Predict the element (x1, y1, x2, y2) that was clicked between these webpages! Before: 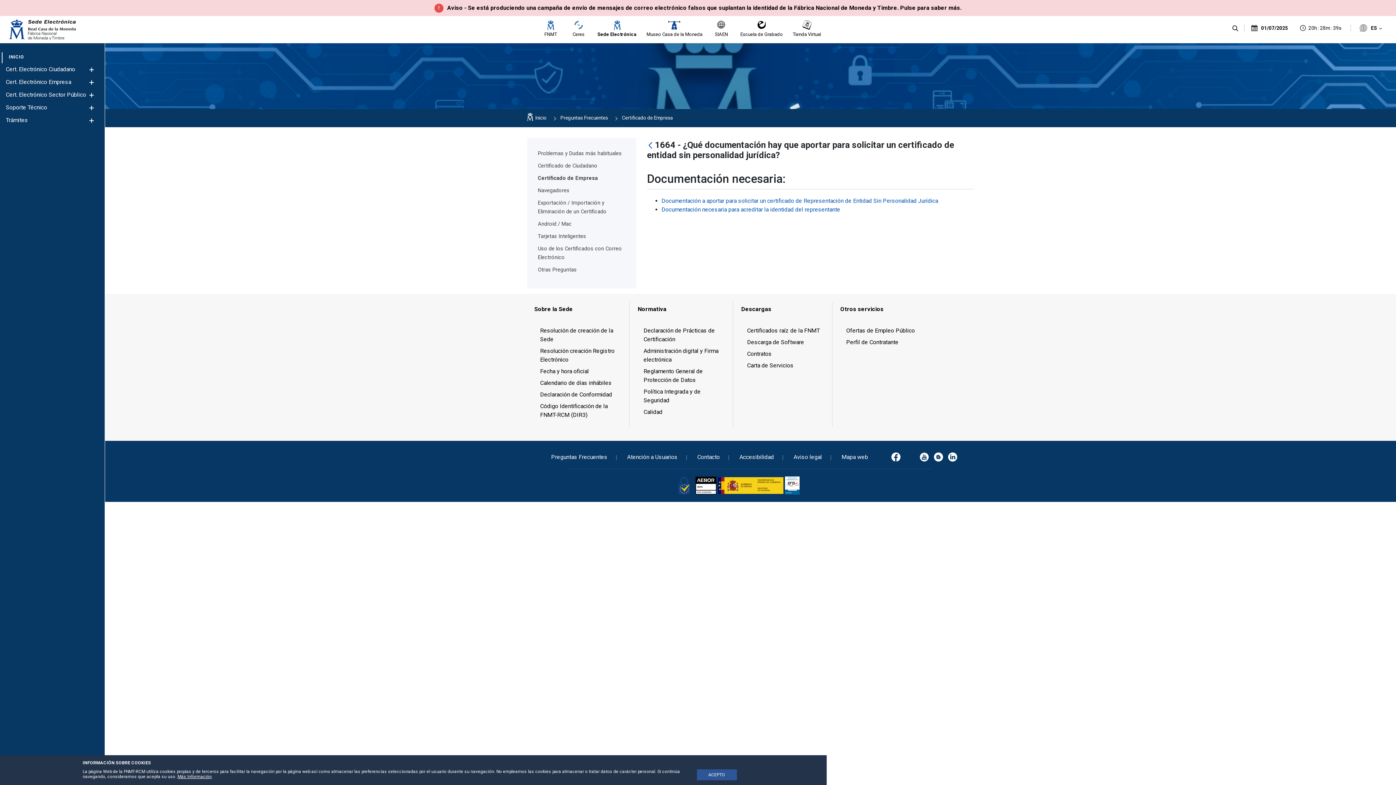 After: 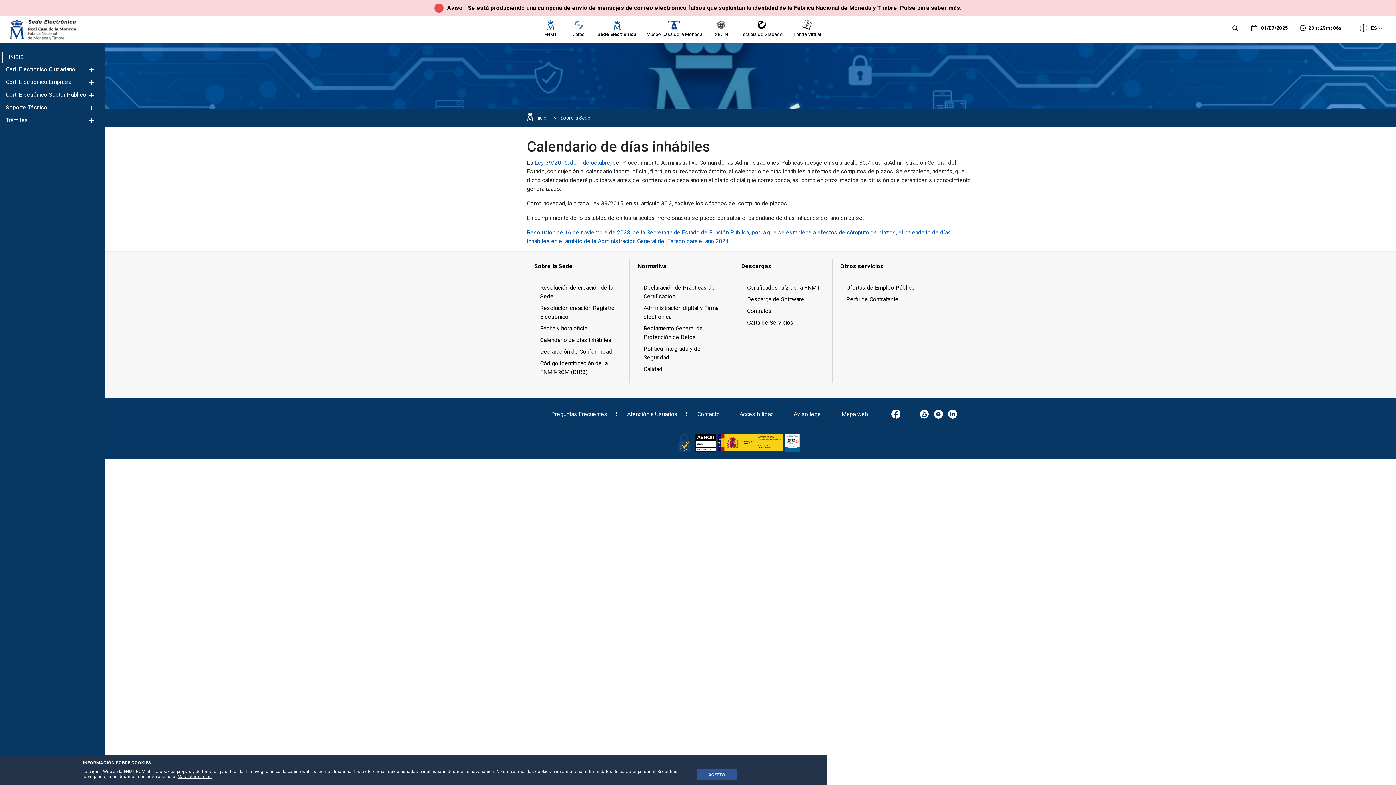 Action: label: Calendario de días inhábiles bbox: (531, 377, 626, 389)